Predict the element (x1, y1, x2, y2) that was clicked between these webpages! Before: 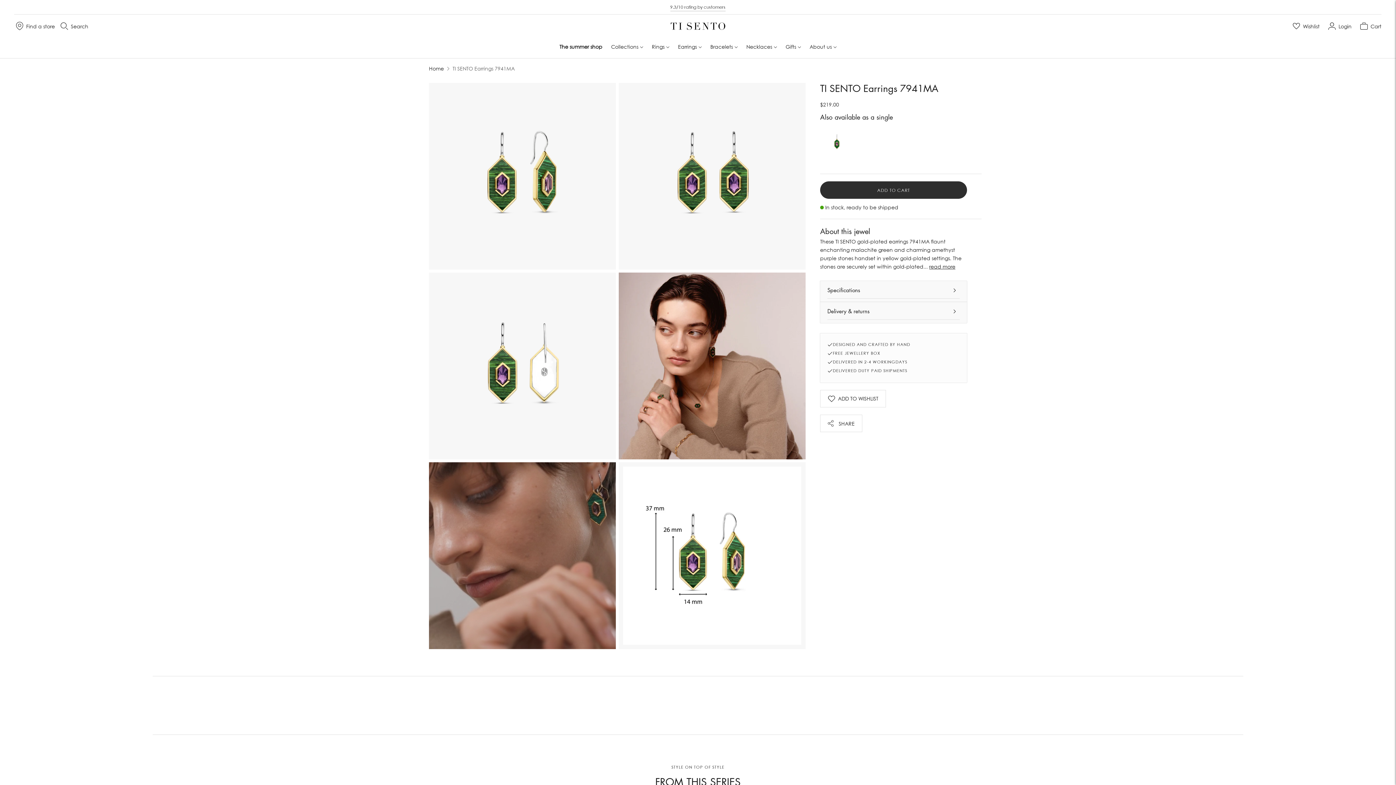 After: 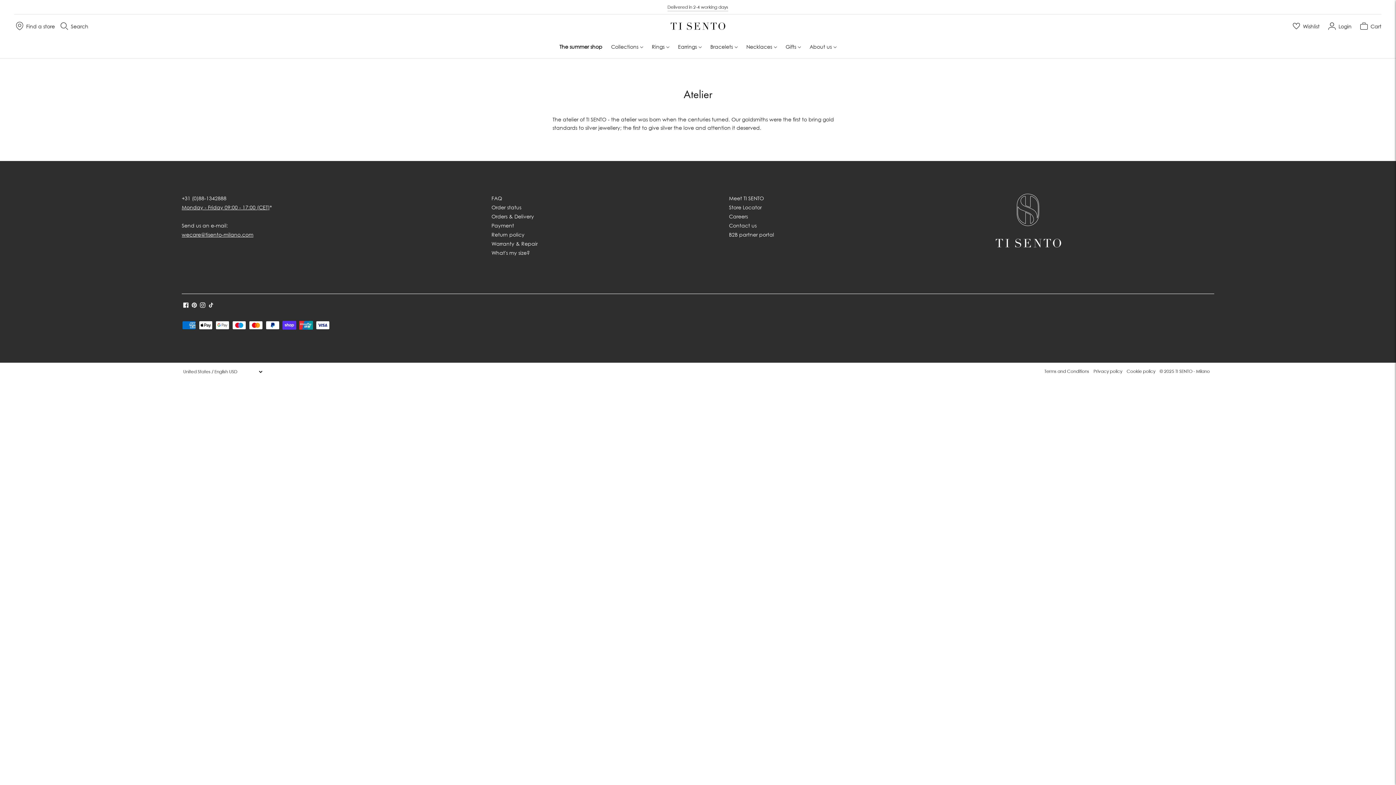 Action: bbox: (670, 3, 725, 10) label: 20+ years of craftmanship